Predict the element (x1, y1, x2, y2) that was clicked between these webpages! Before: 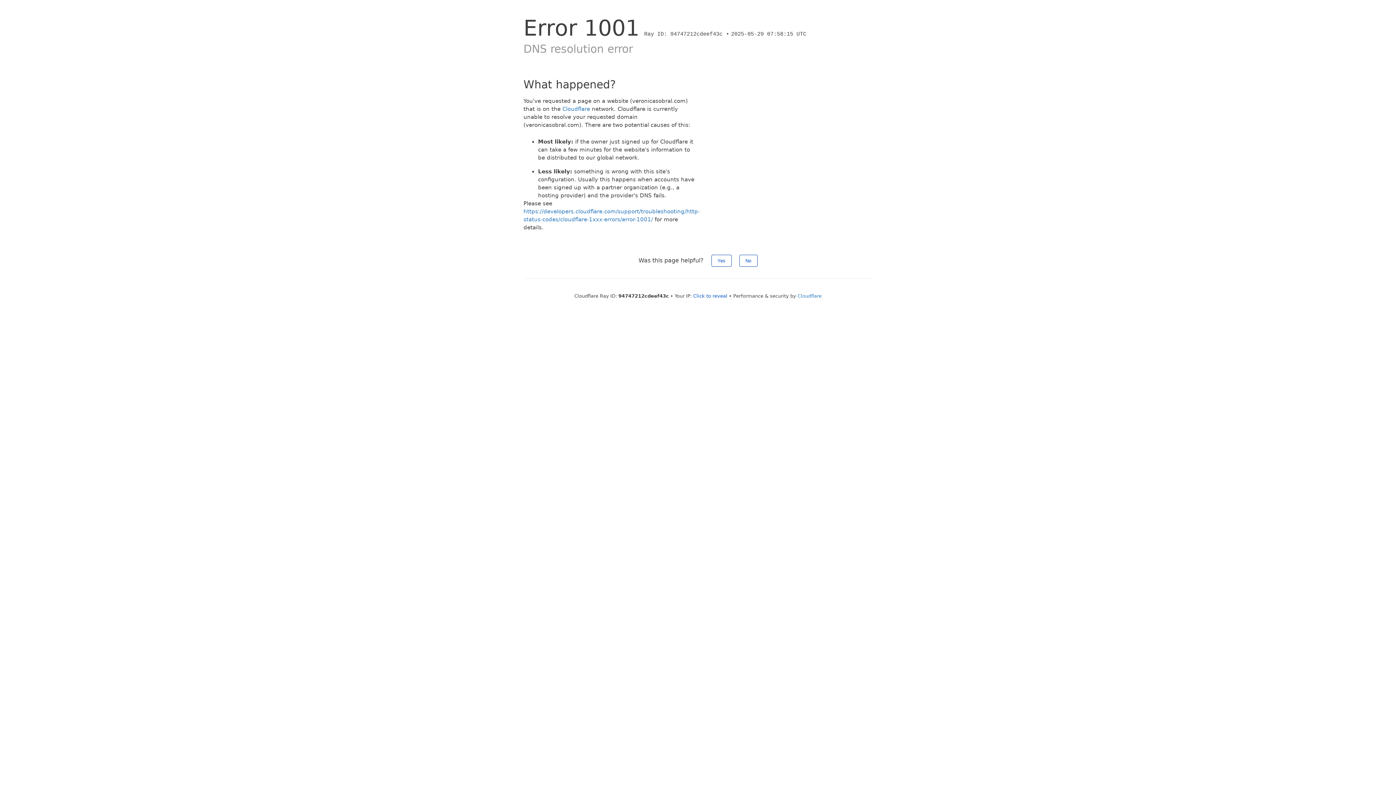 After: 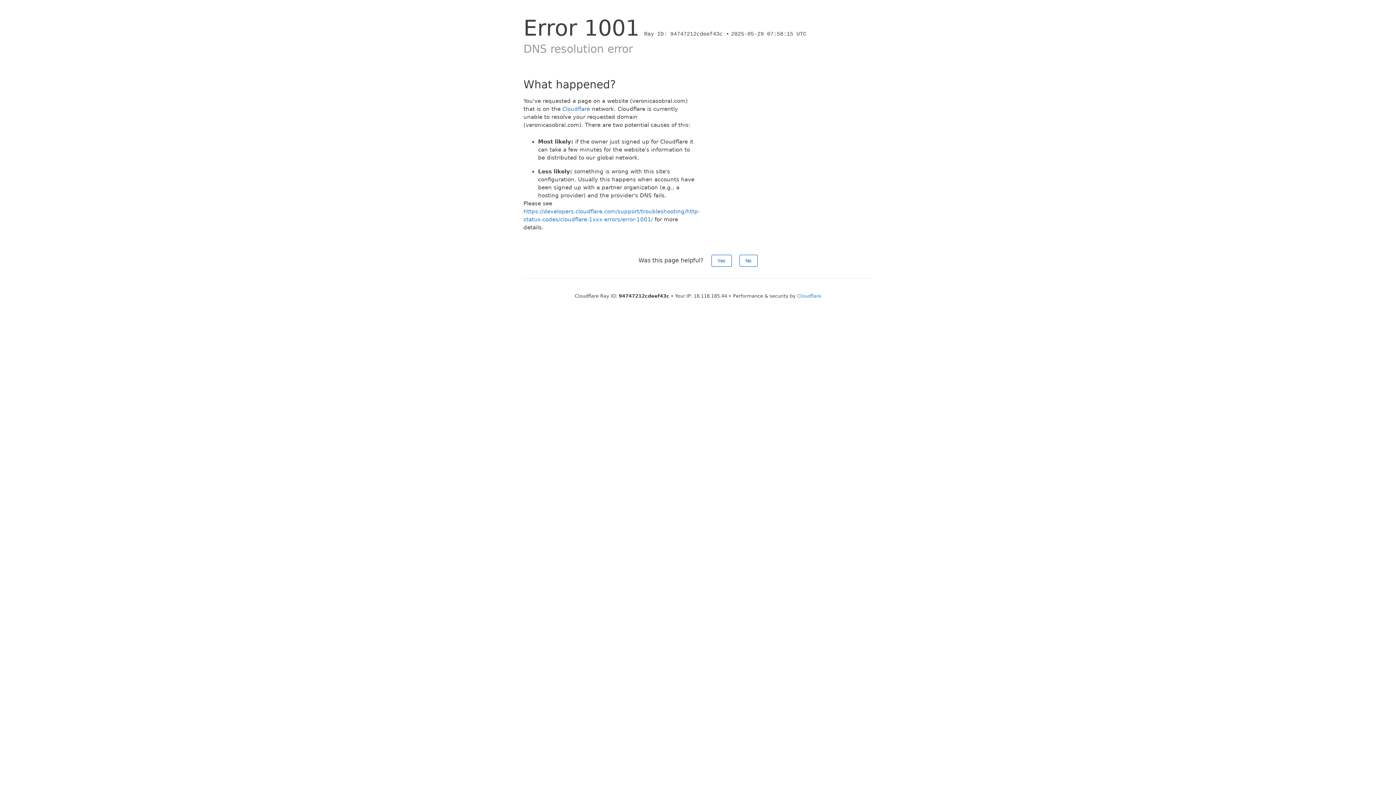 Action: bbox: (693, 293, 727, 298) label: Click to reveal